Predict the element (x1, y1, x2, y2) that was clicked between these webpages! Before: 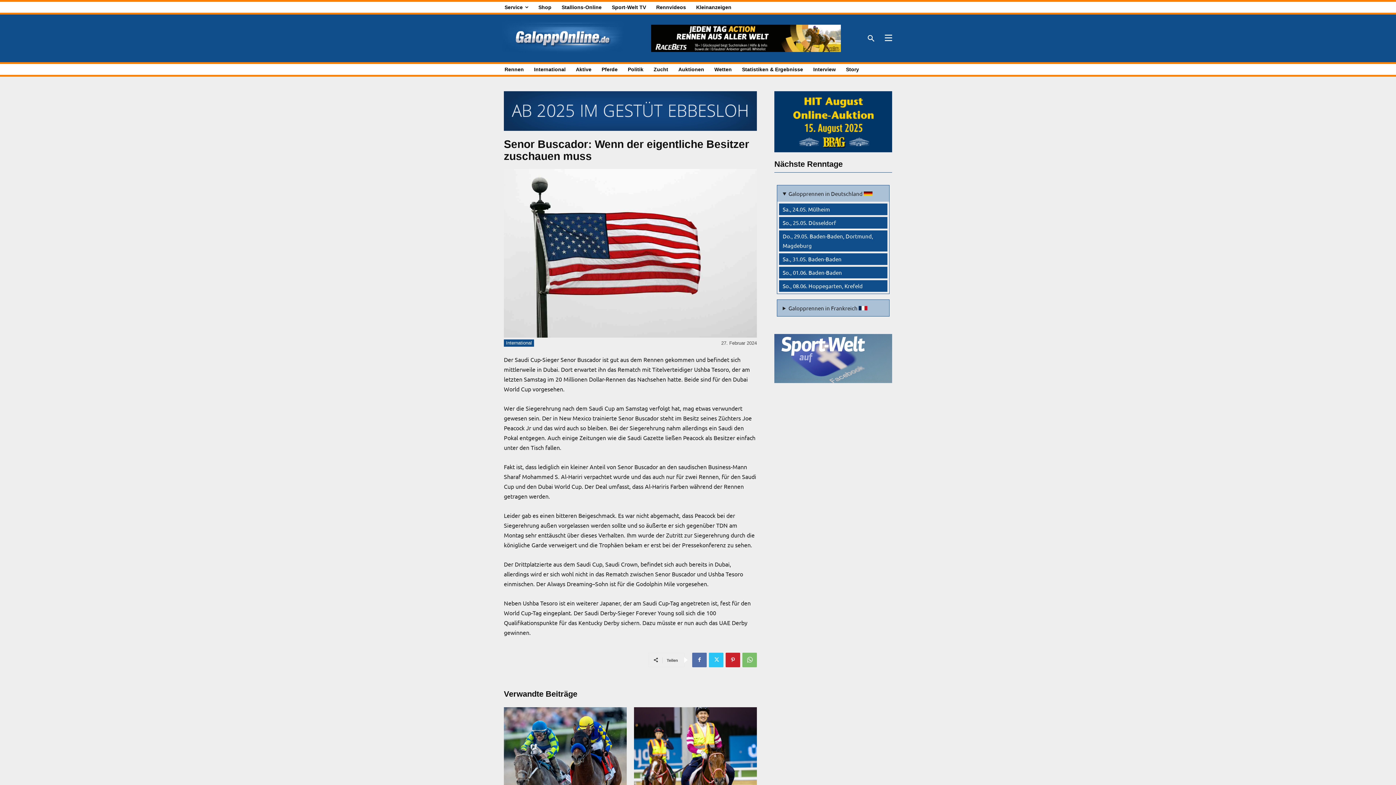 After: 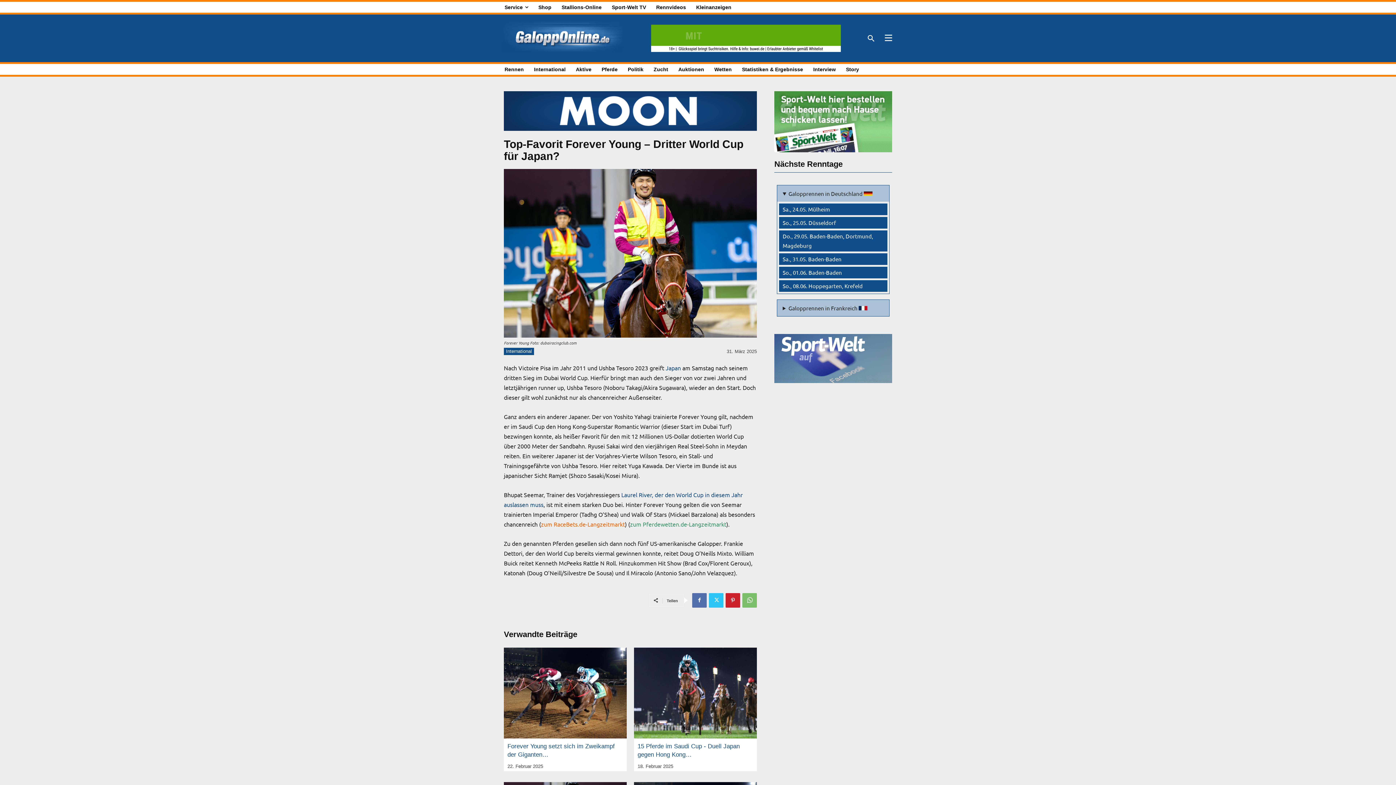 Action: label: Top-Favorit Forever Young - Dritter World Cup für Japan? bbox: (634, 707, 757, 822)